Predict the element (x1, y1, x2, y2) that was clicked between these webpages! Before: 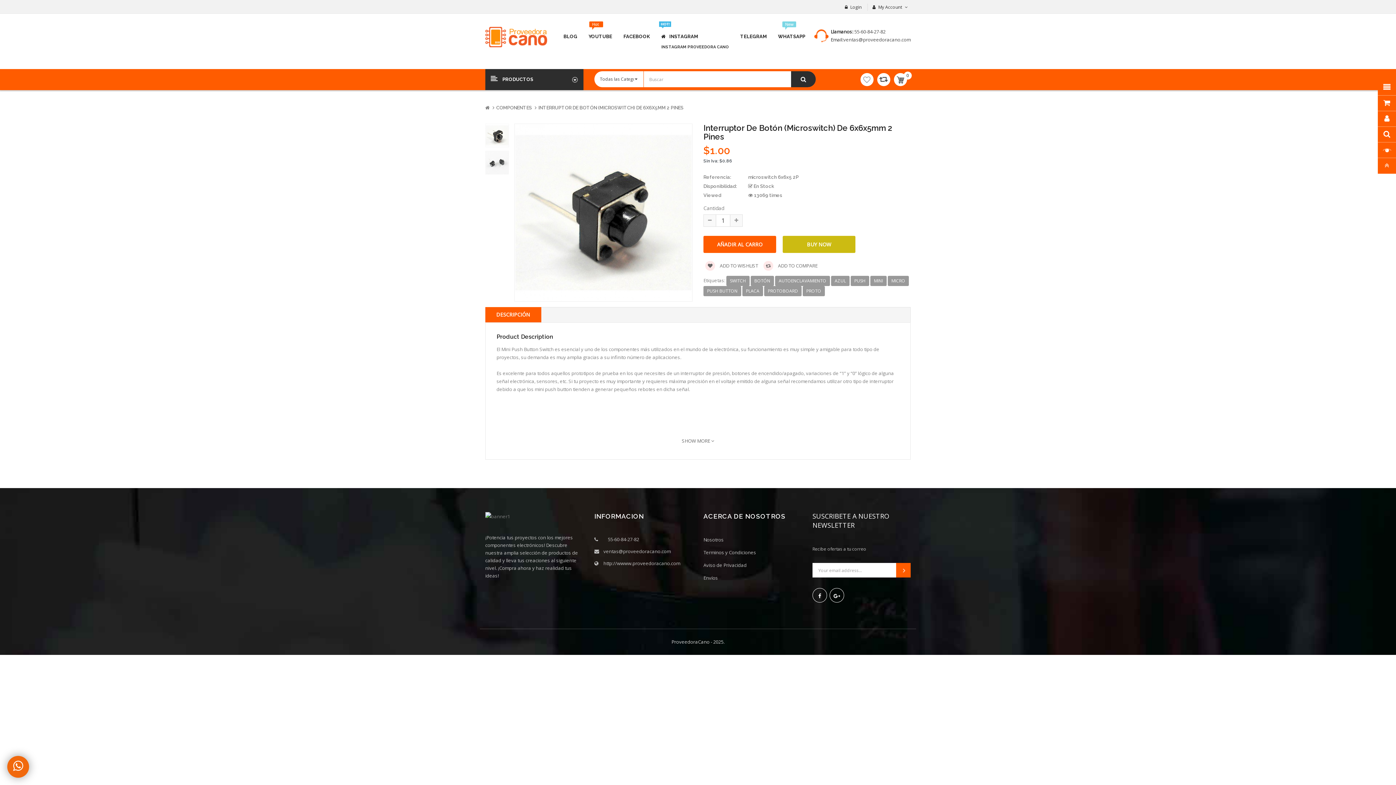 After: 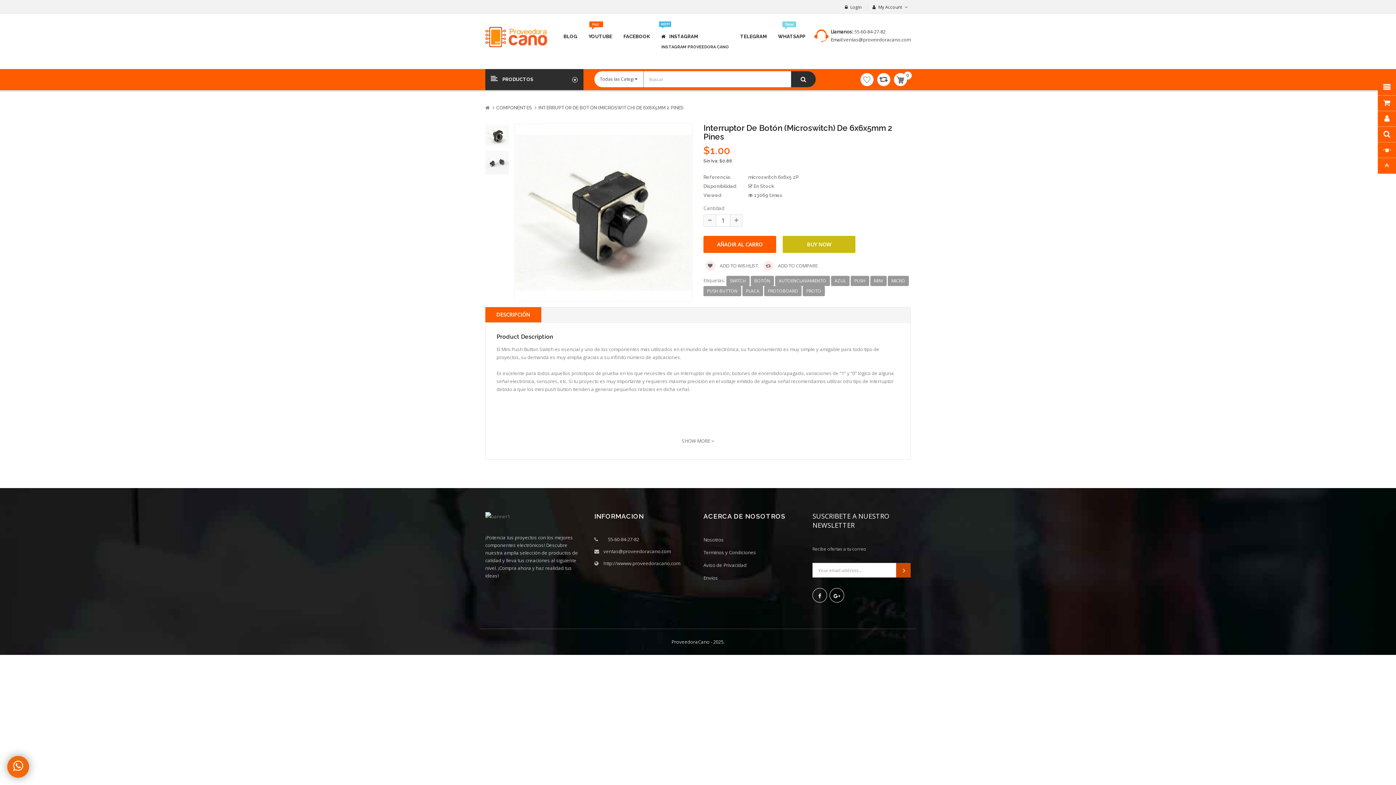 Action: label: SUBSCRIBE bbox: (896, 563, 910, 577)